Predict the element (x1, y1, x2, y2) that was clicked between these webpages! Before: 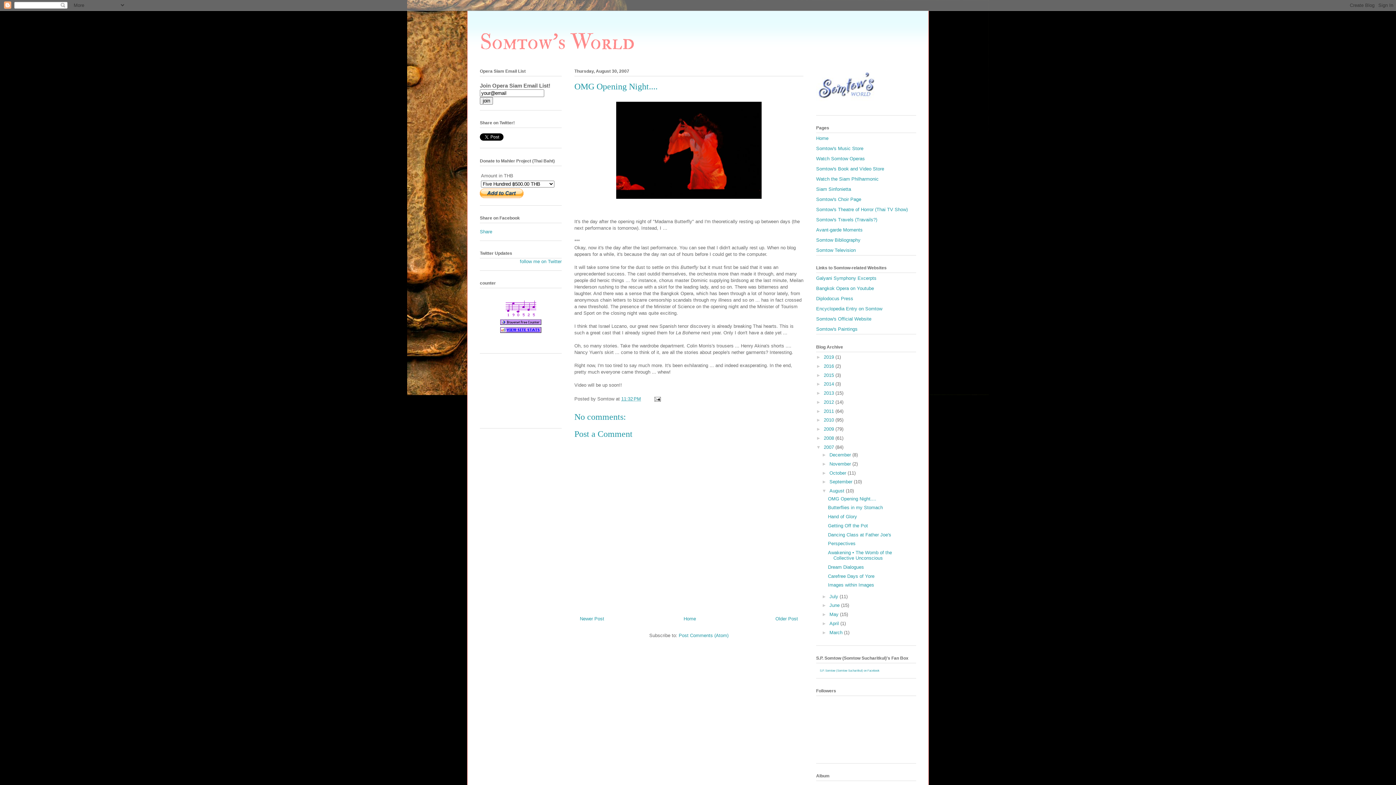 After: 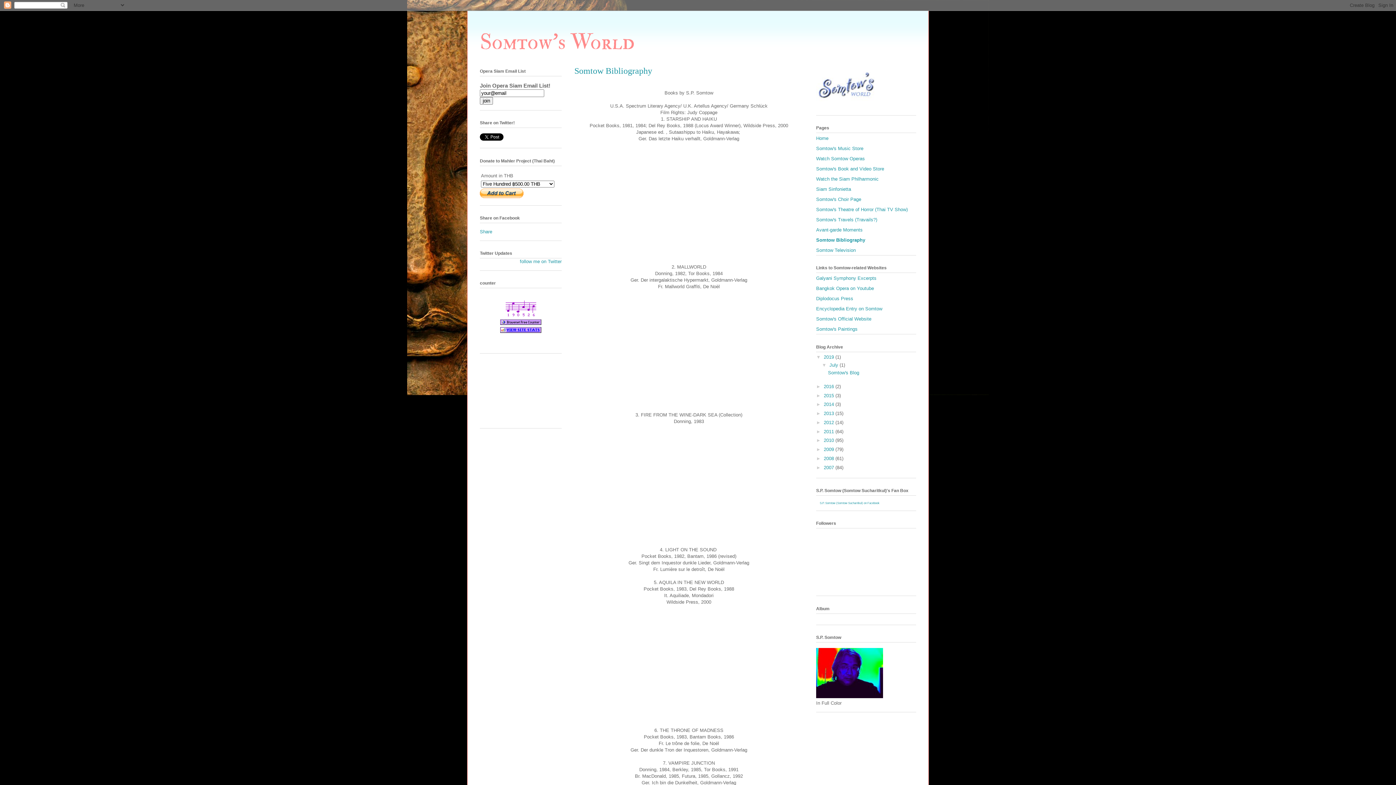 Action: label: Somtow Bibliography bbox: (816, 237, 860, 242)